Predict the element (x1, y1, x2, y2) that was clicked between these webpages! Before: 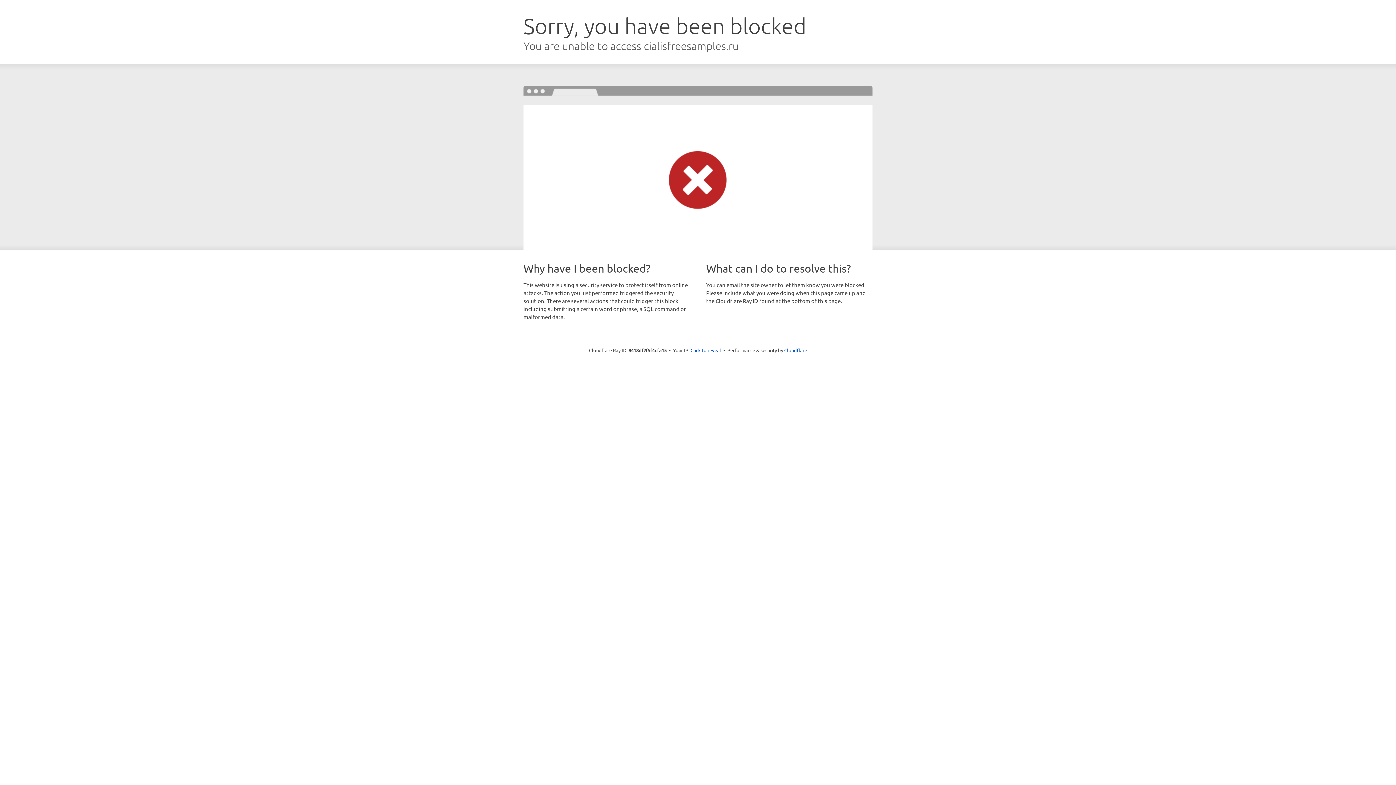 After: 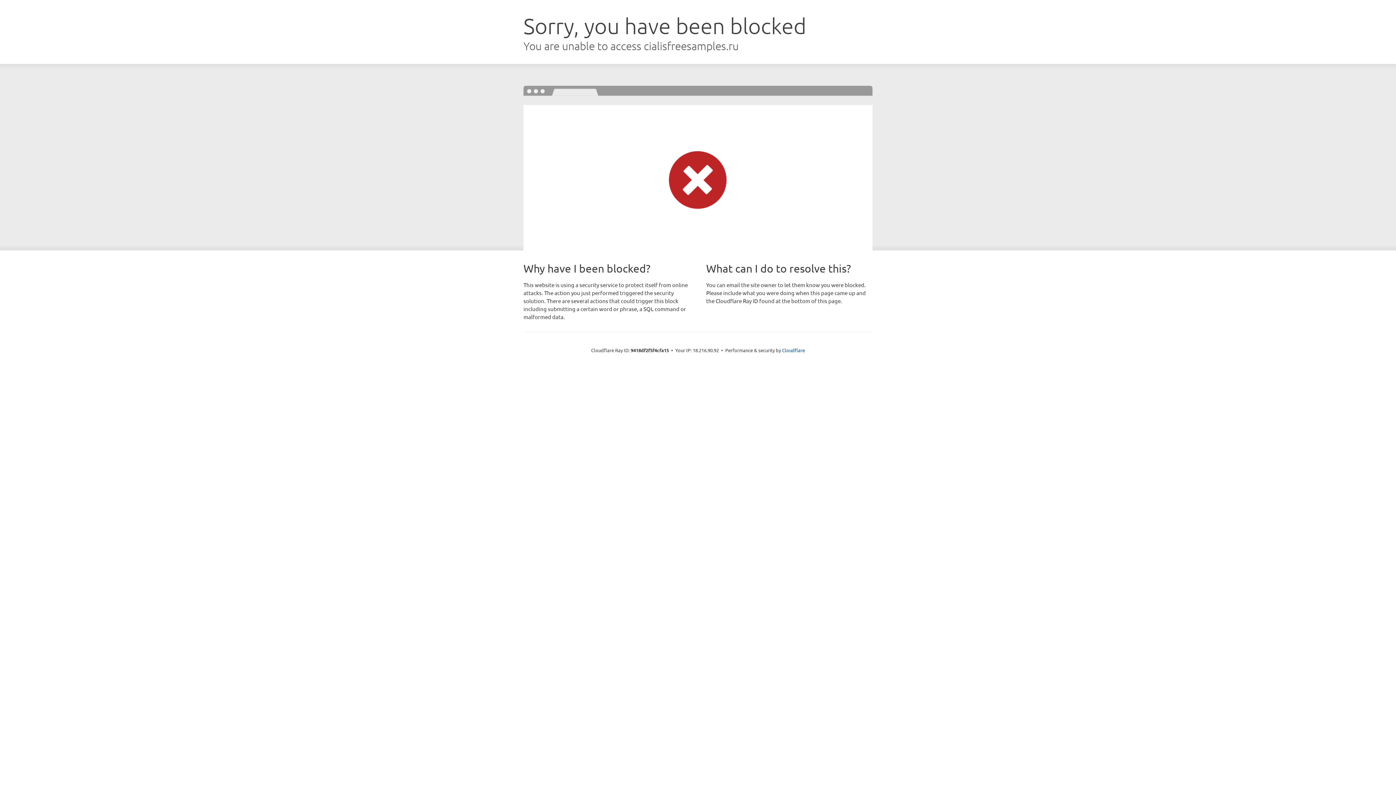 Action: bbox: (690, 346, 721, 353) label: Click to reveal